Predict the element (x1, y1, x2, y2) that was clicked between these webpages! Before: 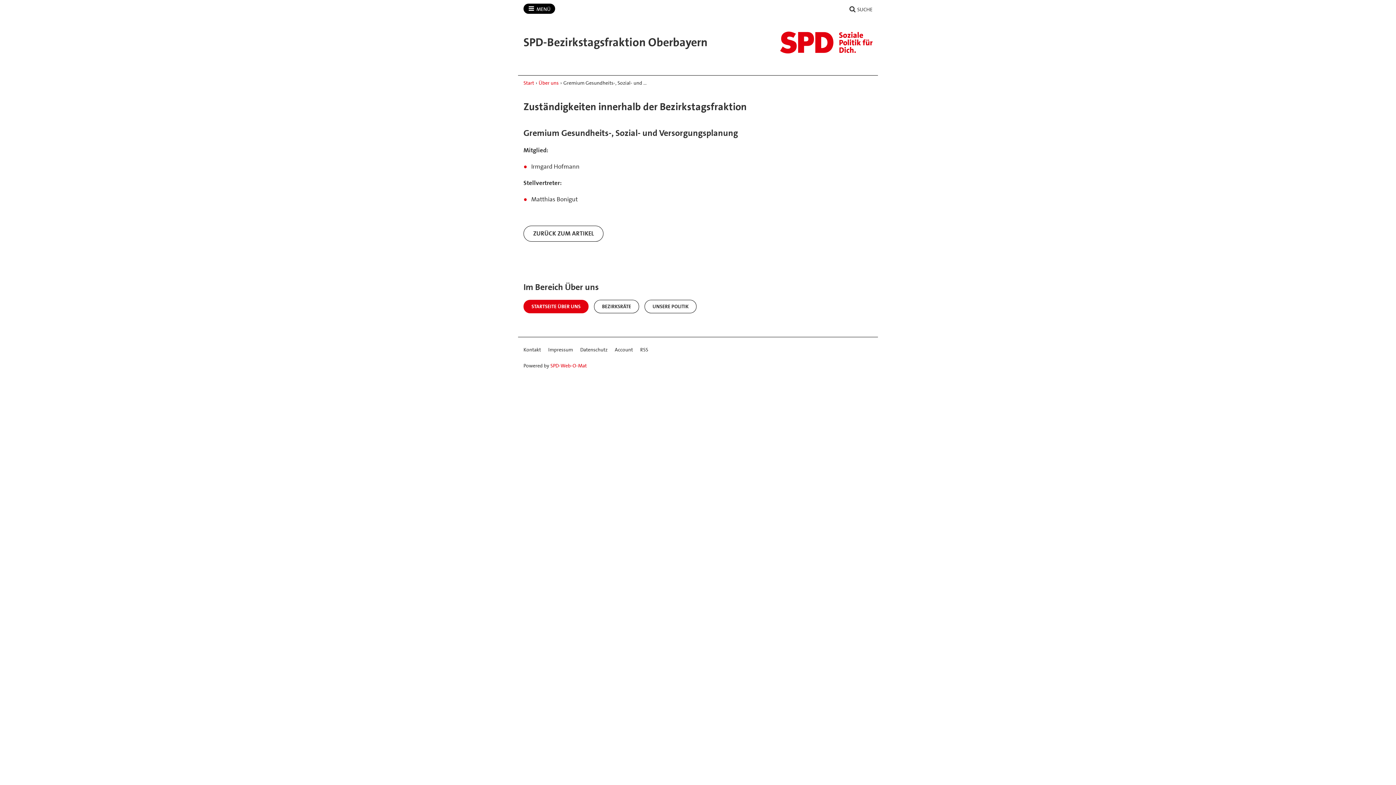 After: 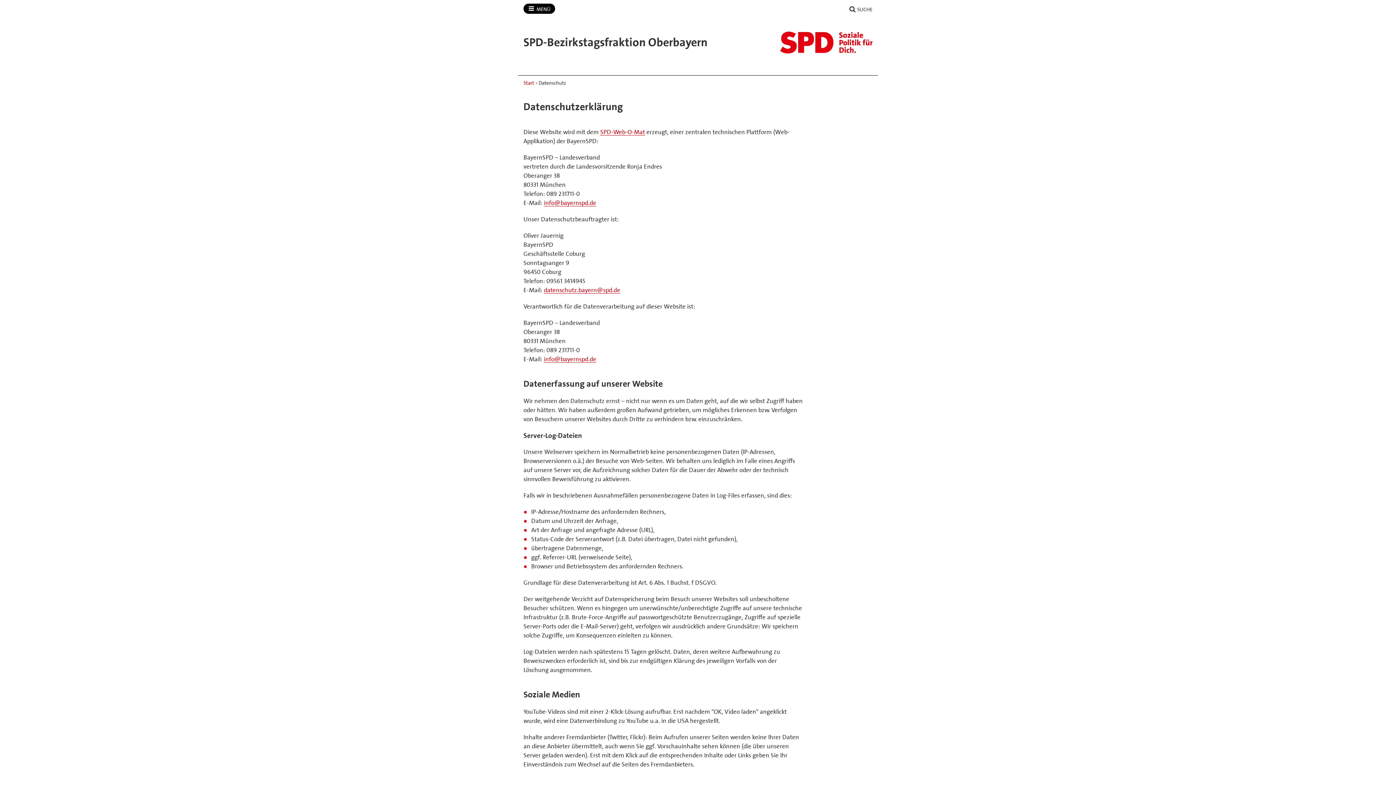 Action: label: Datenschutz bbox: (580, 344, 607, 354)